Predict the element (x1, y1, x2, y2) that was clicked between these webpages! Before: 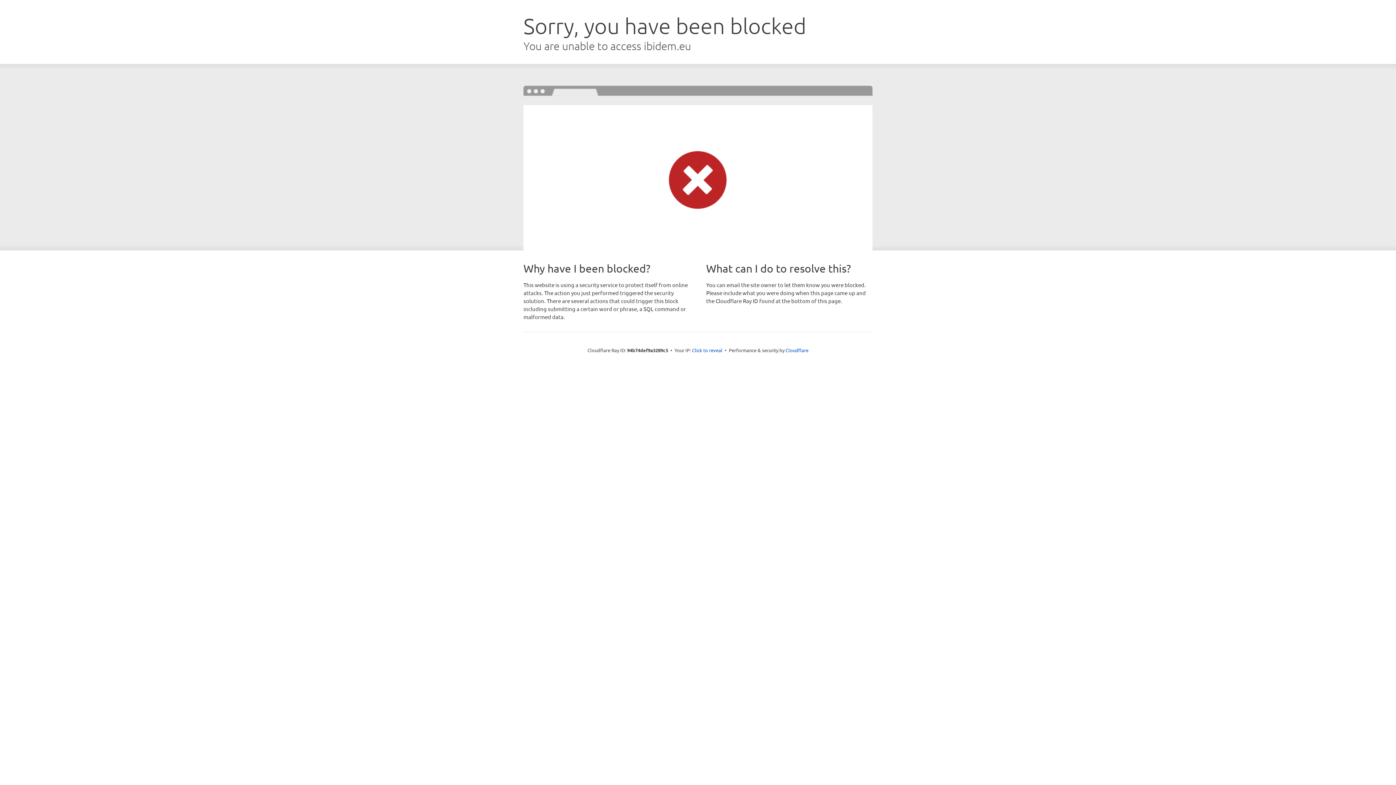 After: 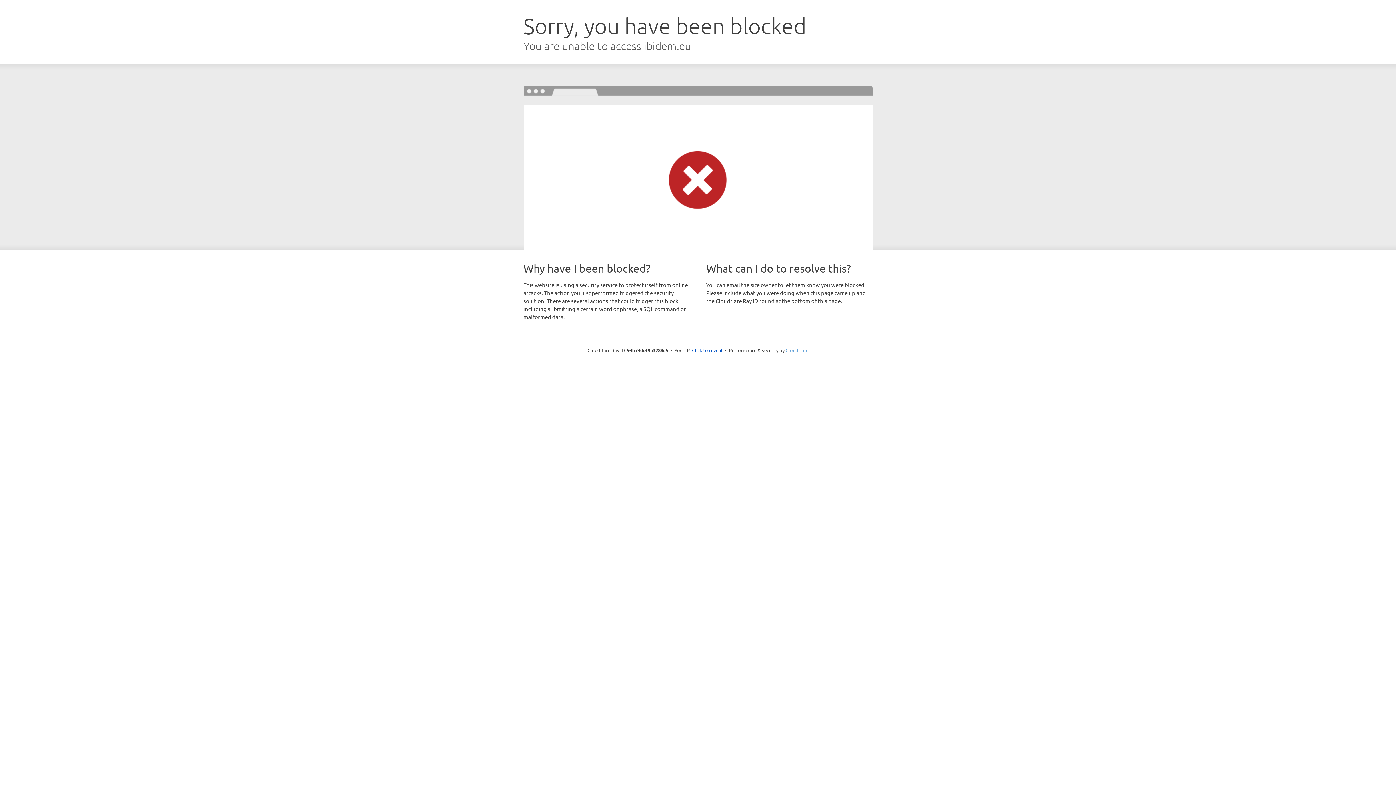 Action: label: Cloudflare bbox: (785, 347, 808, 353)